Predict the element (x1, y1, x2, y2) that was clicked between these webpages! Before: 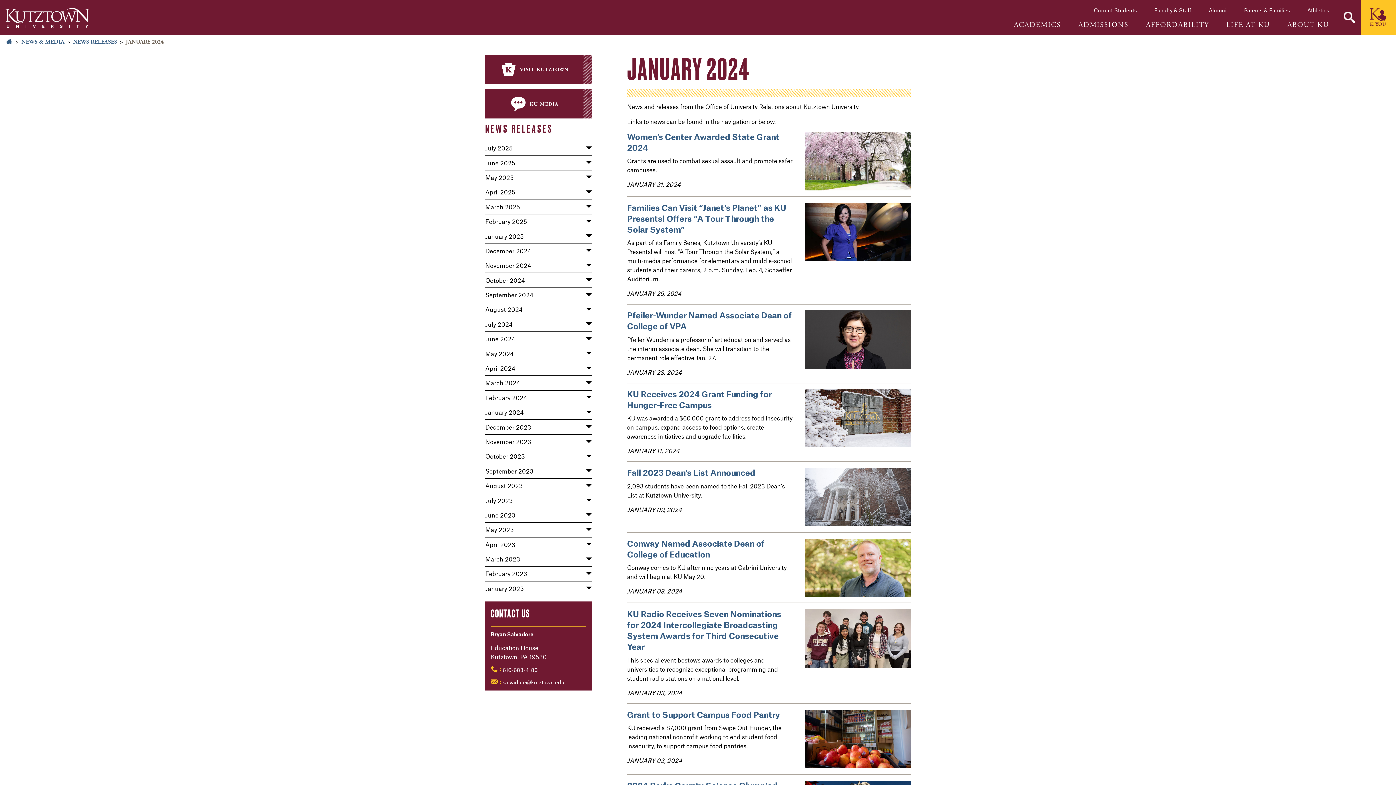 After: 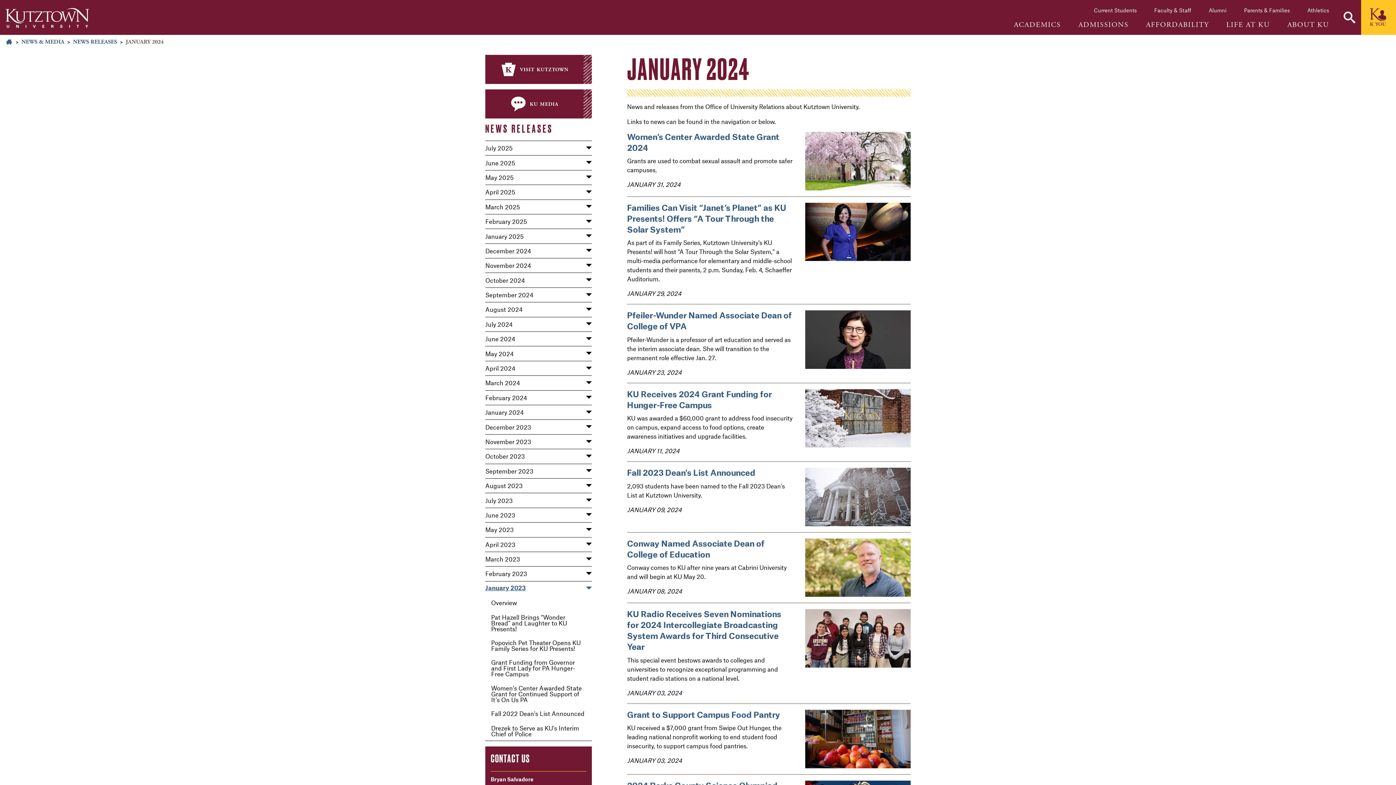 Action: bbox: (485, 581, 591, 596) label: January 2023